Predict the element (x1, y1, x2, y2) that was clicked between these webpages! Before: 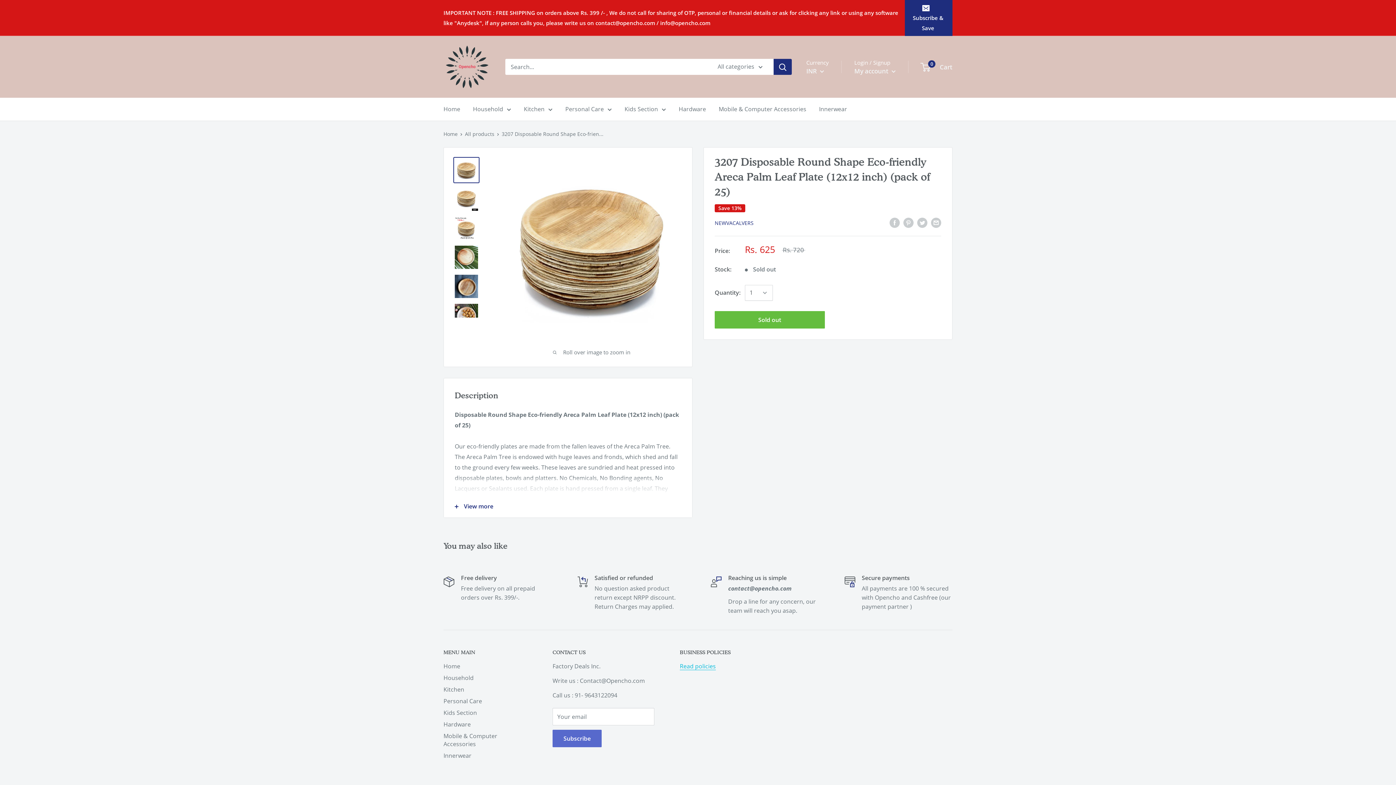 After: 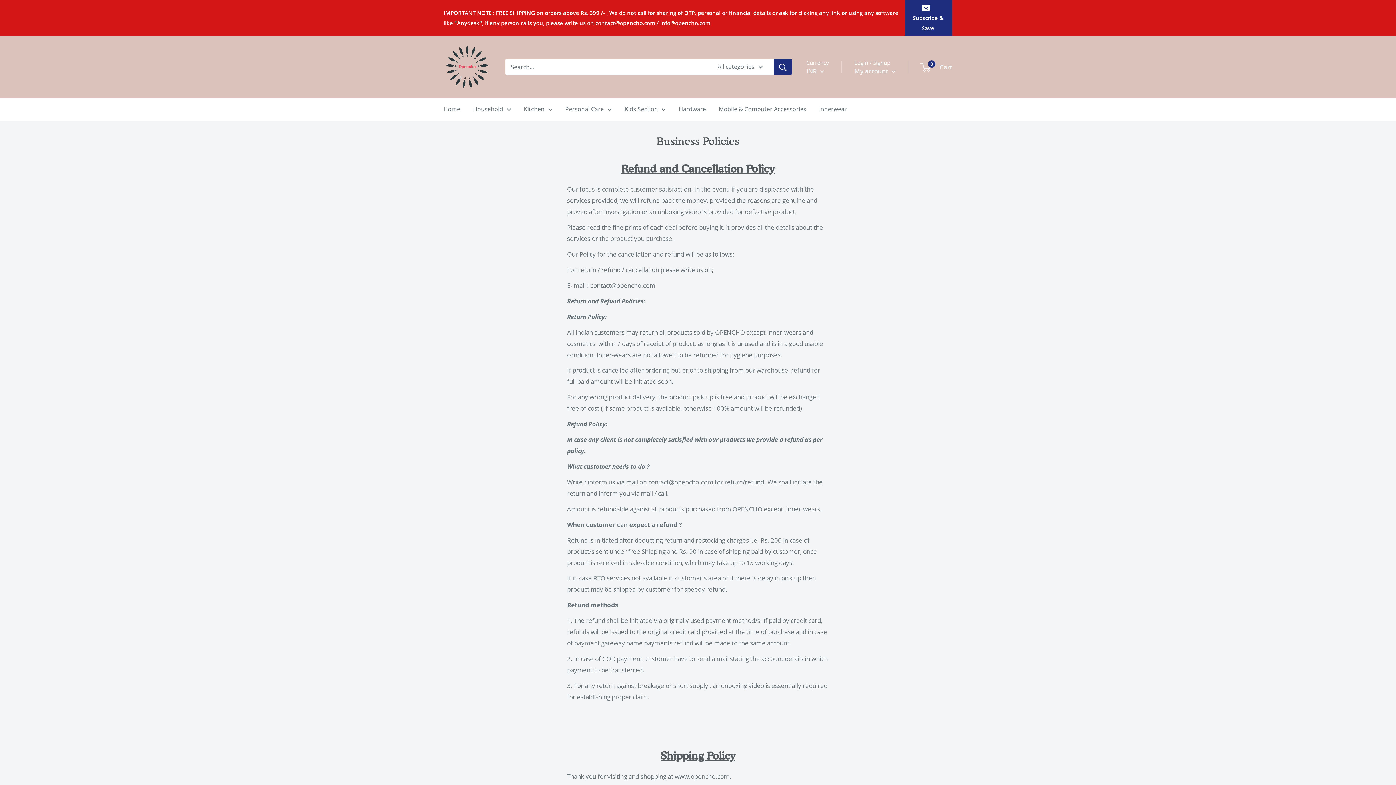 Action: label: Read policies bbox: (680, 662, 716, 670)